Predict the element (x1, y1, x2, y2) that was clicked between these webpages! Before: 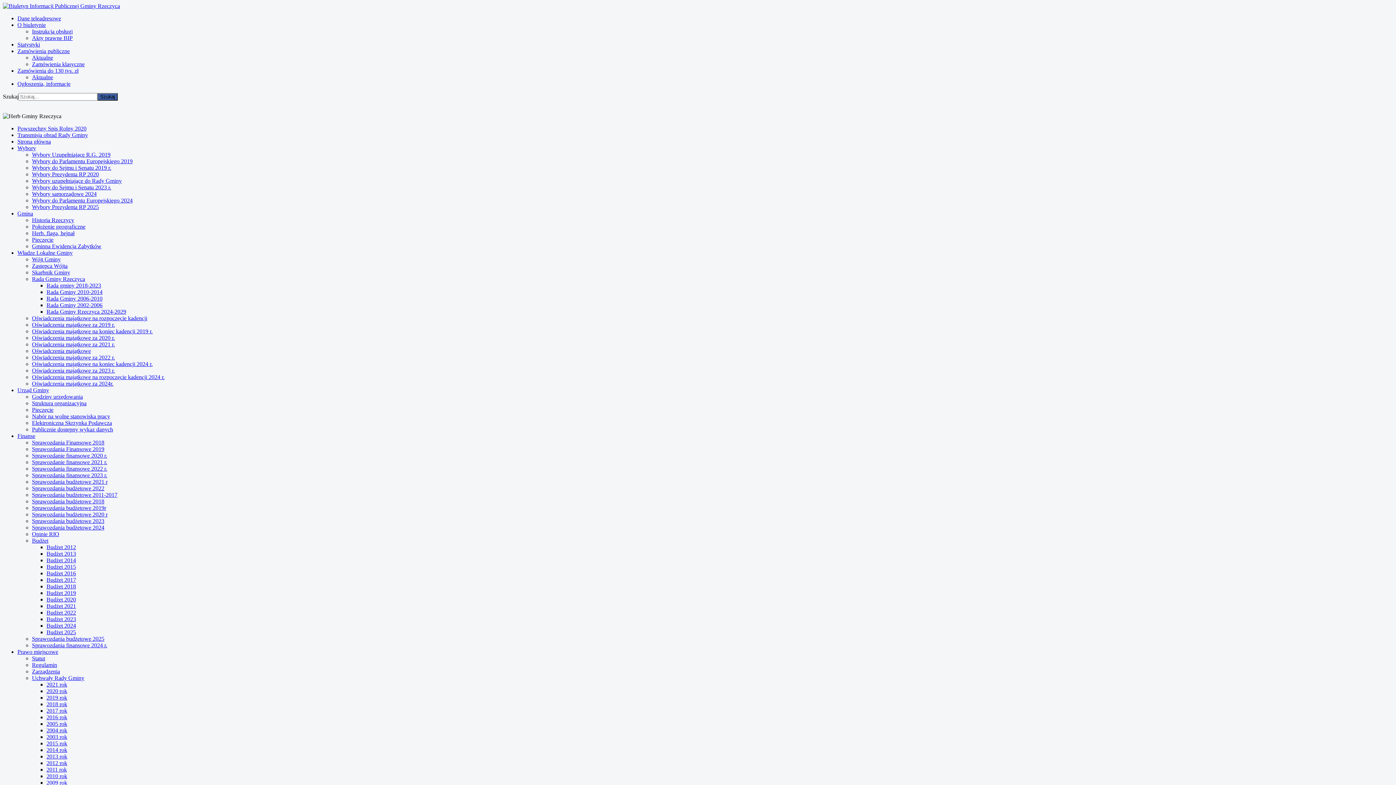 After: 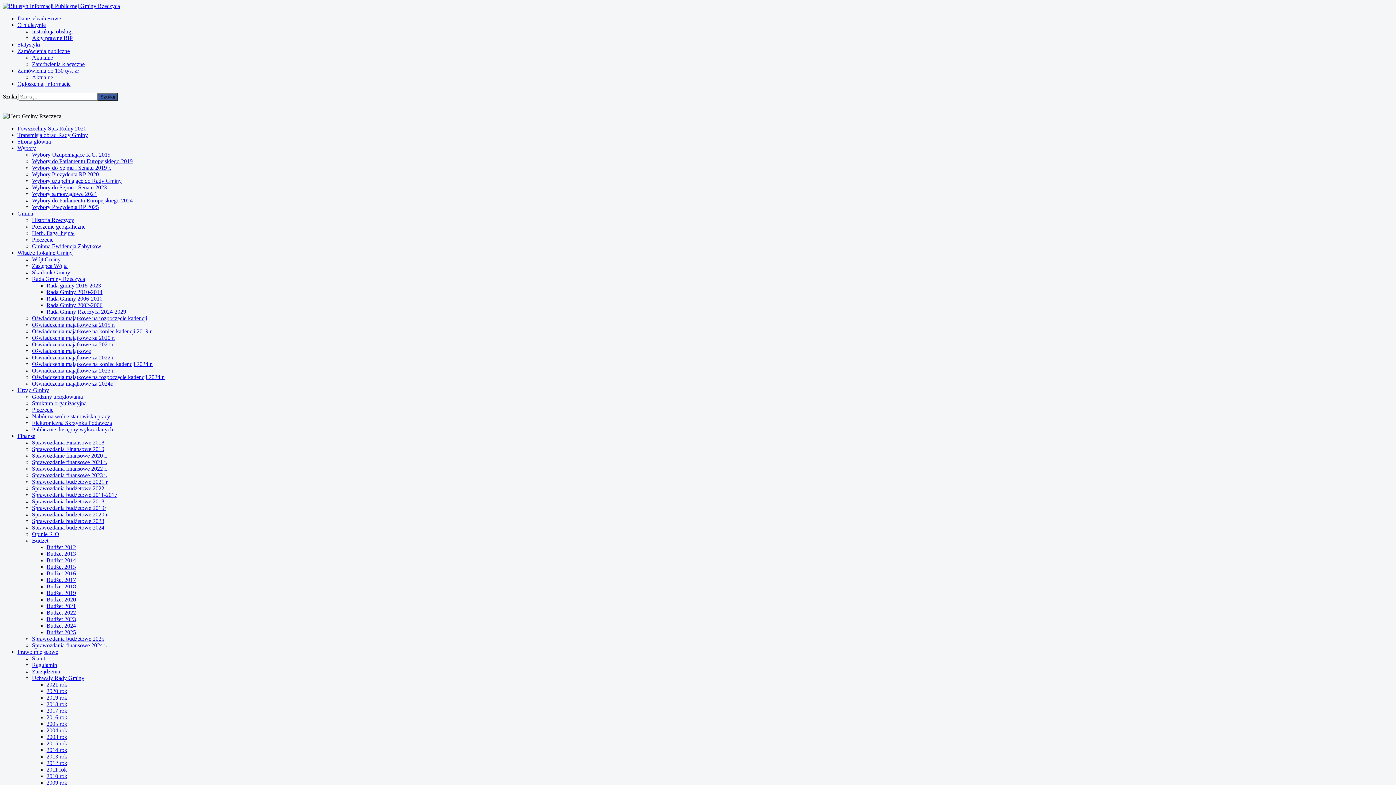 Action: bbox: (32, 492, 117, 498) label: Sprawozdania budżetowe 2011-2017